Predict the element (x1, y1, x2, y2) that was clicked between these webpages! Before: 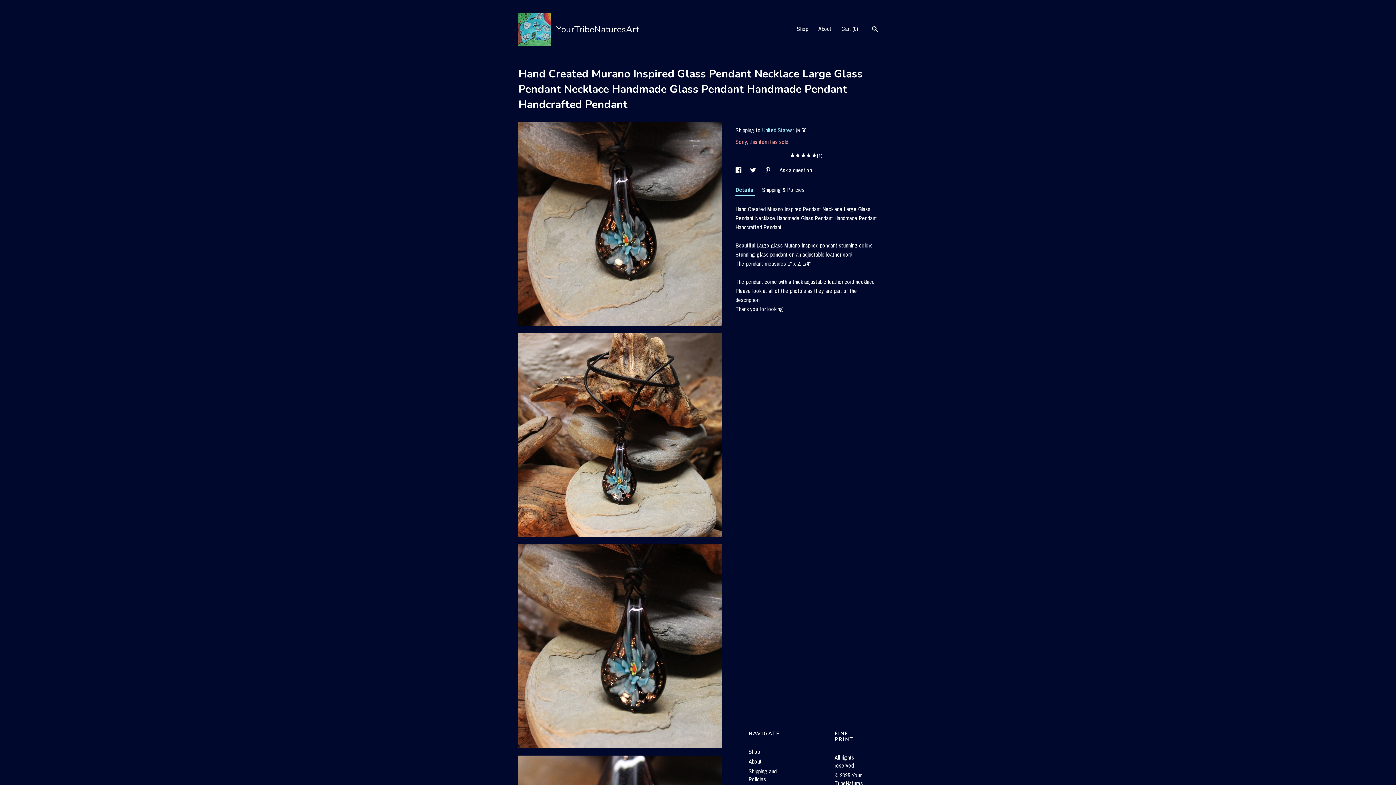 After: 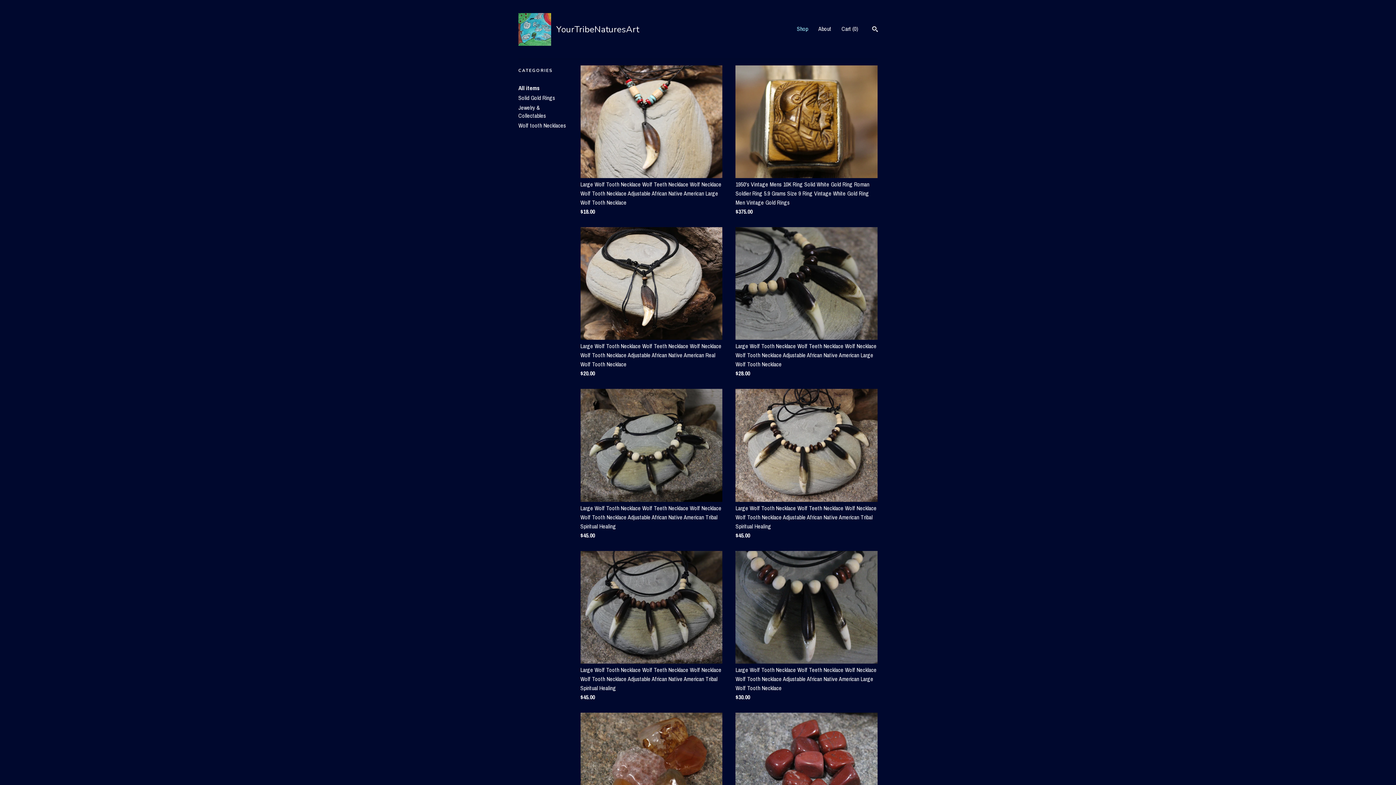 Action: label: Shop bbox: (748, 747, 760, 755)